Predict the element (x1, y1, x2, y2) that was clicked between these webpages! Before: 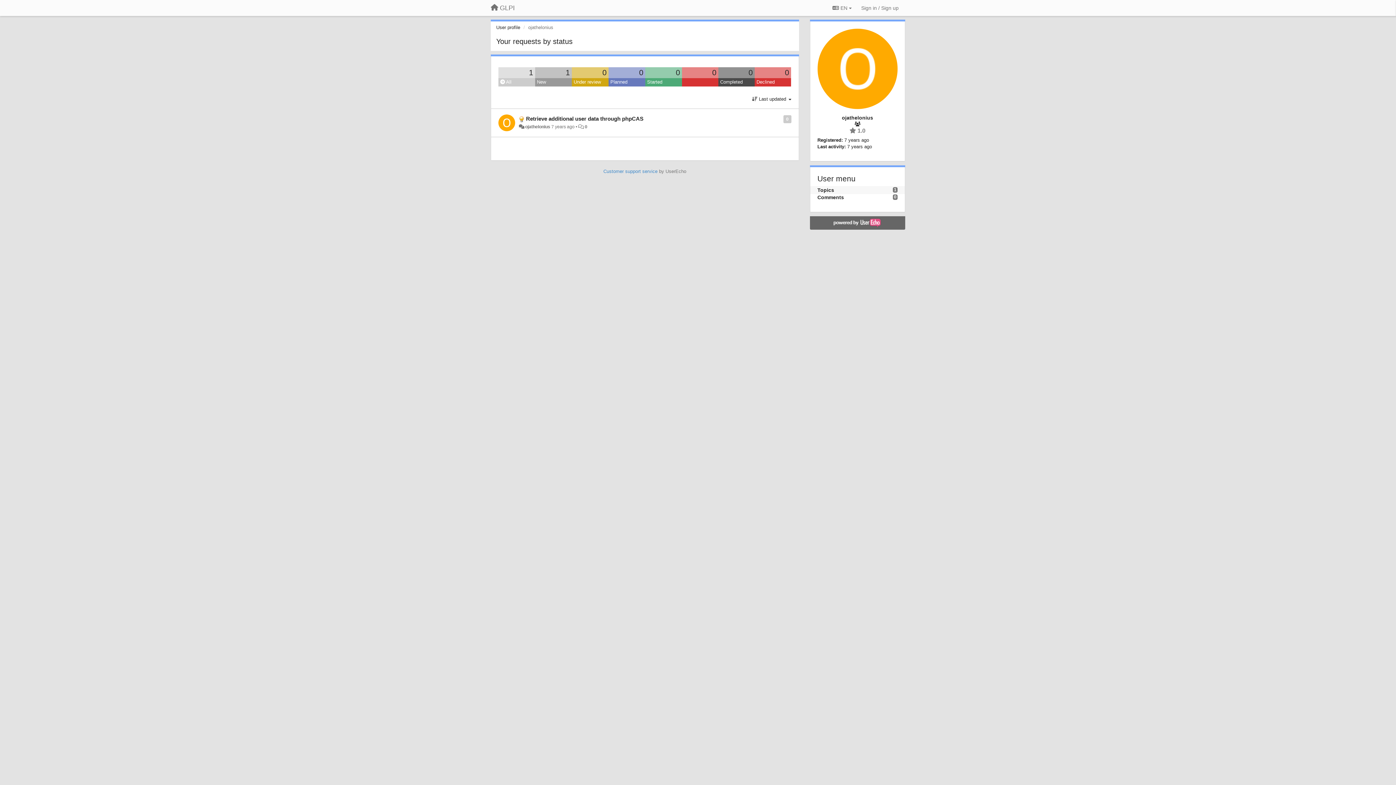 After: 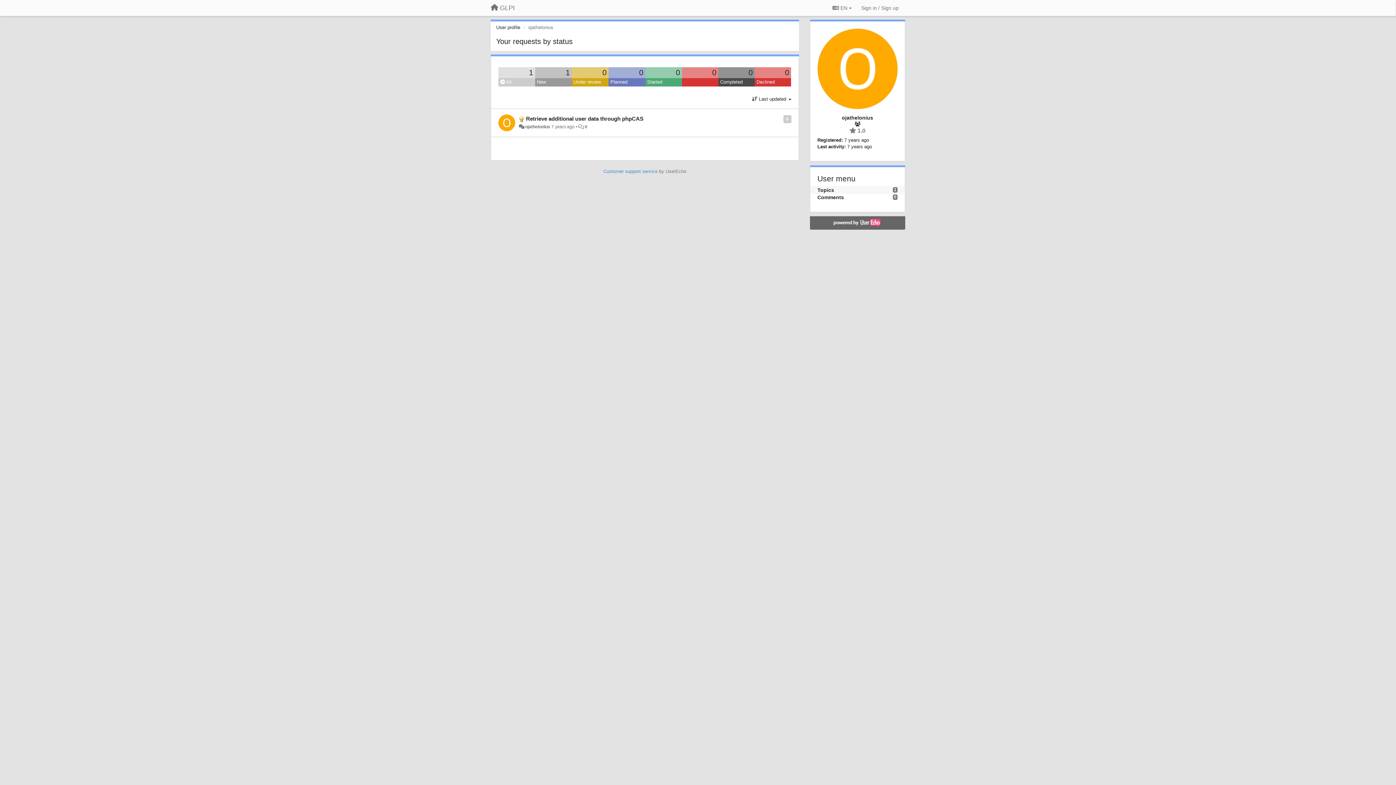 Action: label: ojathelonius bbox: (525, 124, 550, 129)